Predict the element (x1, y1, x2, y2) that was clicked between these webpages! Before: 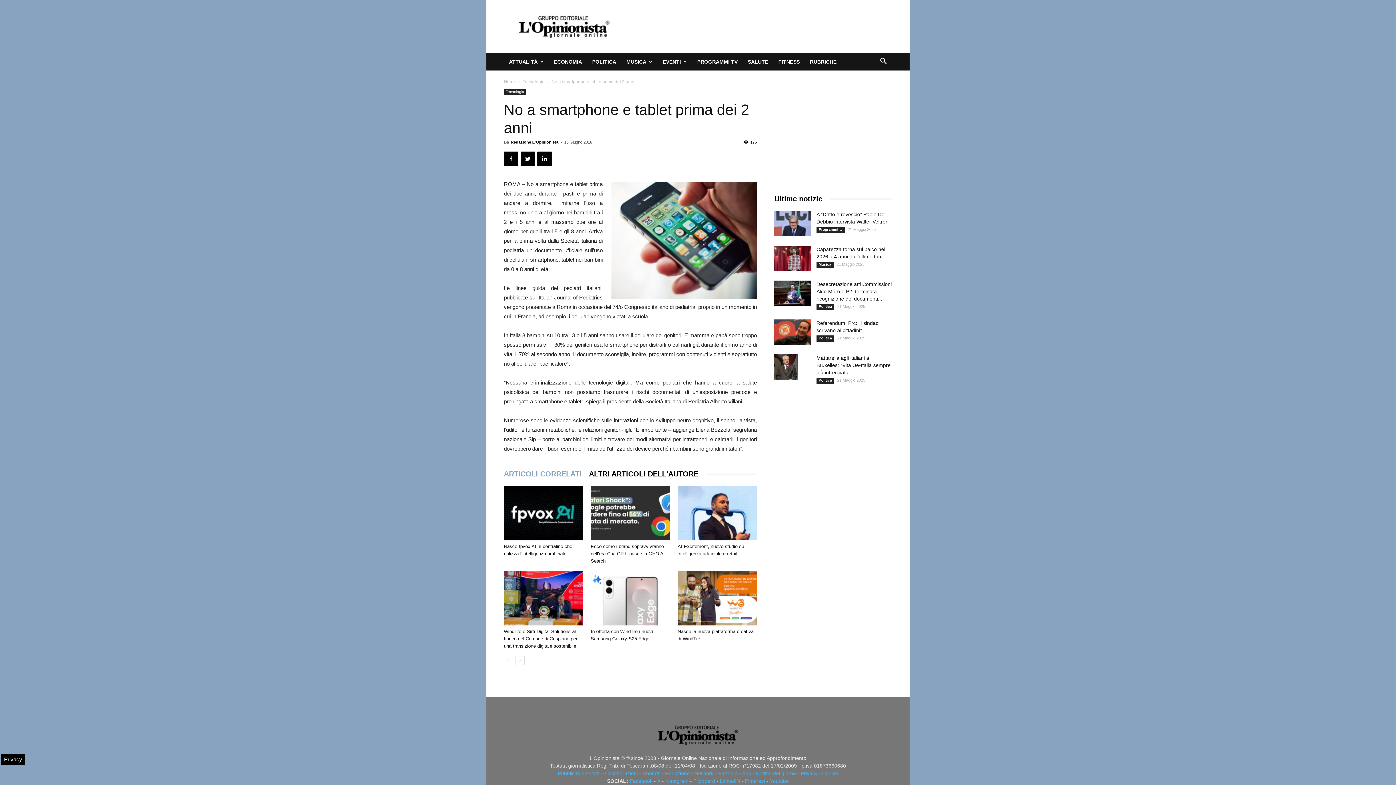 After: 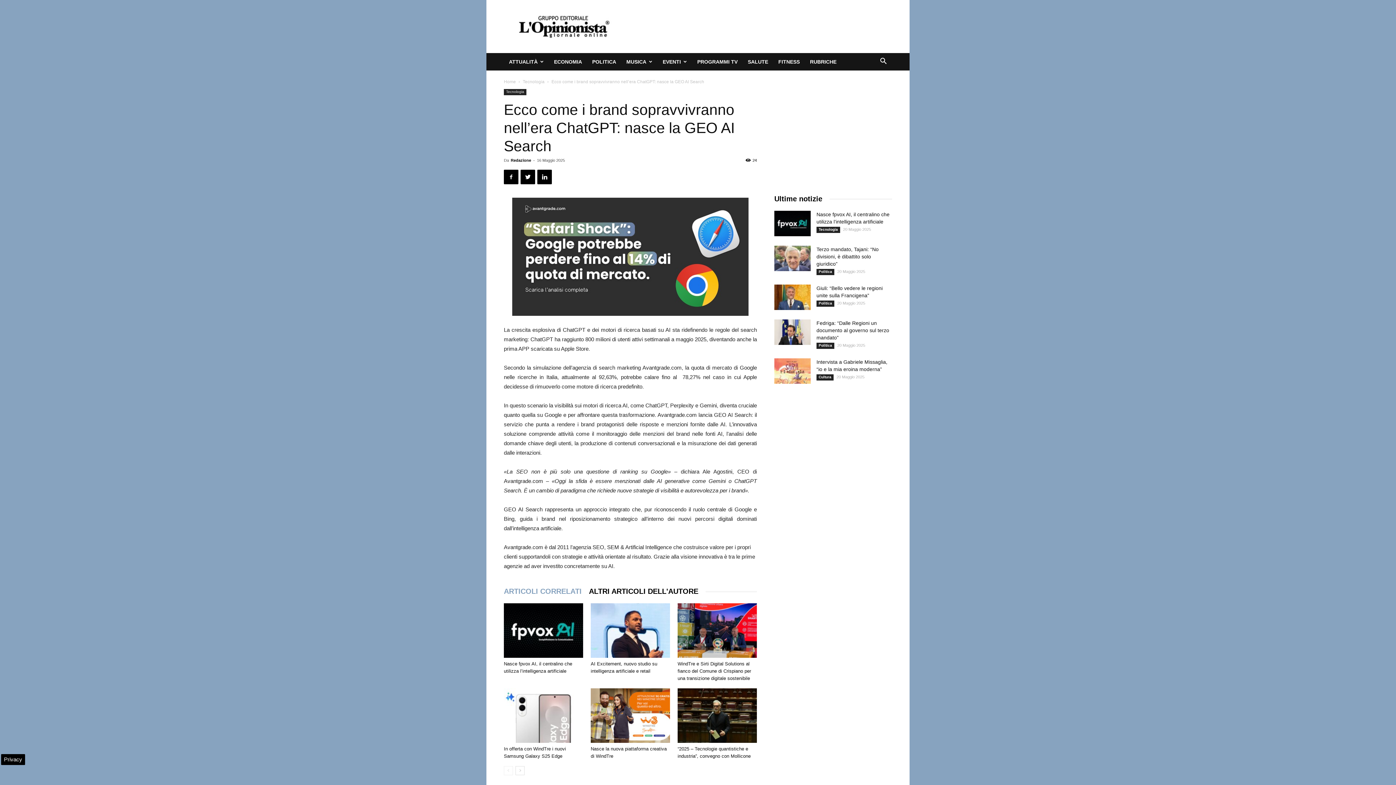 Action: label: Ecco come i brand sopravvivranno nell’era ChatGPT: nasce la GEO AI Search bbox: (590, 544, 665, 564)